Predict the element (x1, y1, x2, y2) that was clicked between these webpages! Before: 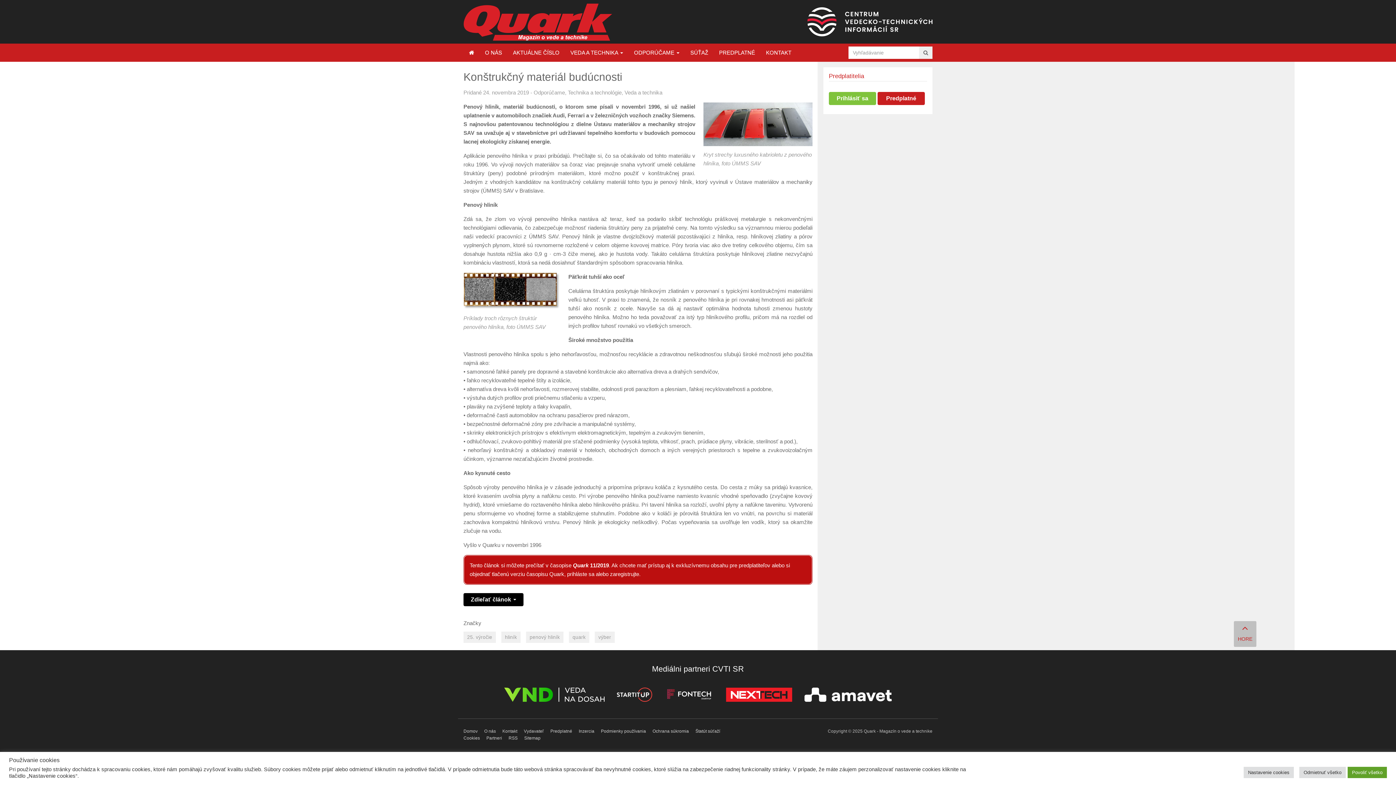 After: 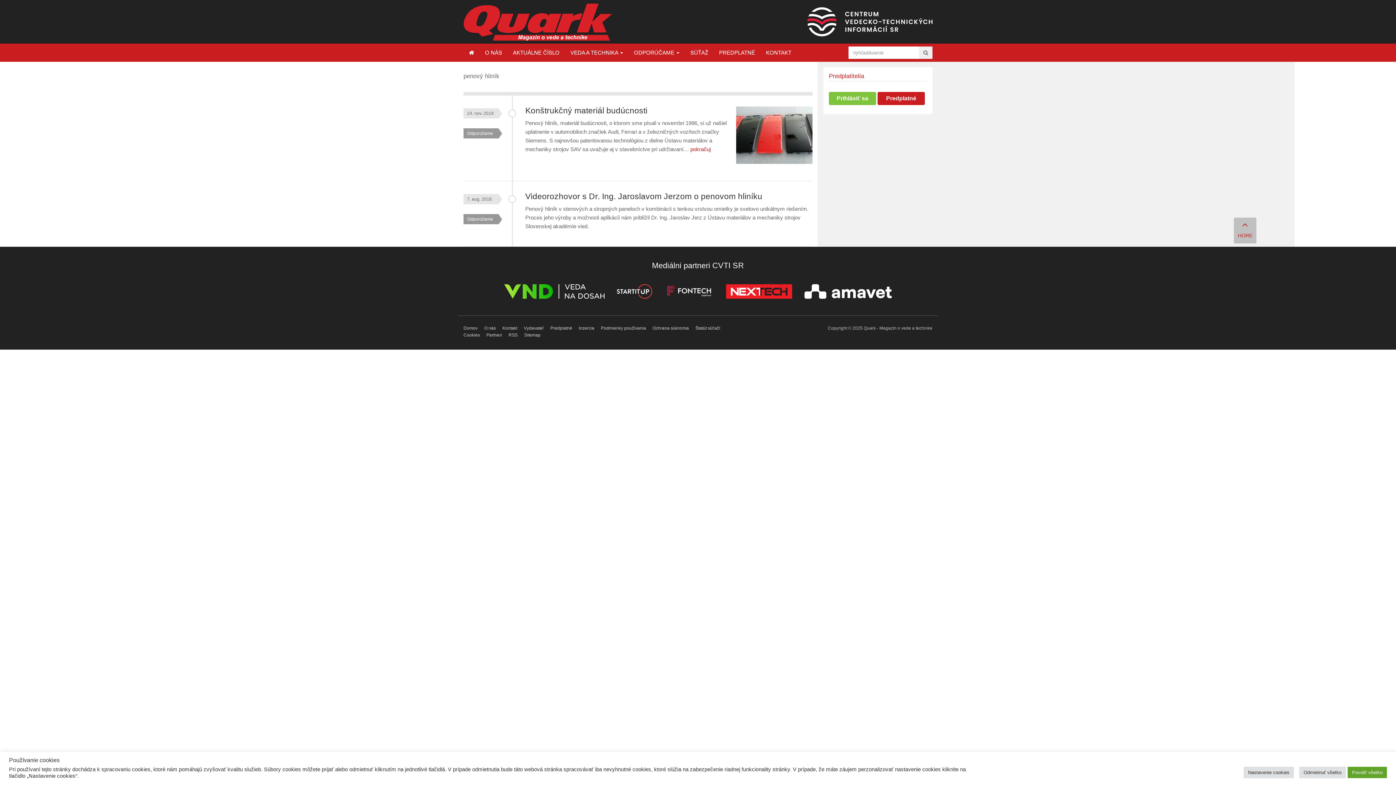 Action: label: penový hliník bbox: (526, 631, 563, 643)